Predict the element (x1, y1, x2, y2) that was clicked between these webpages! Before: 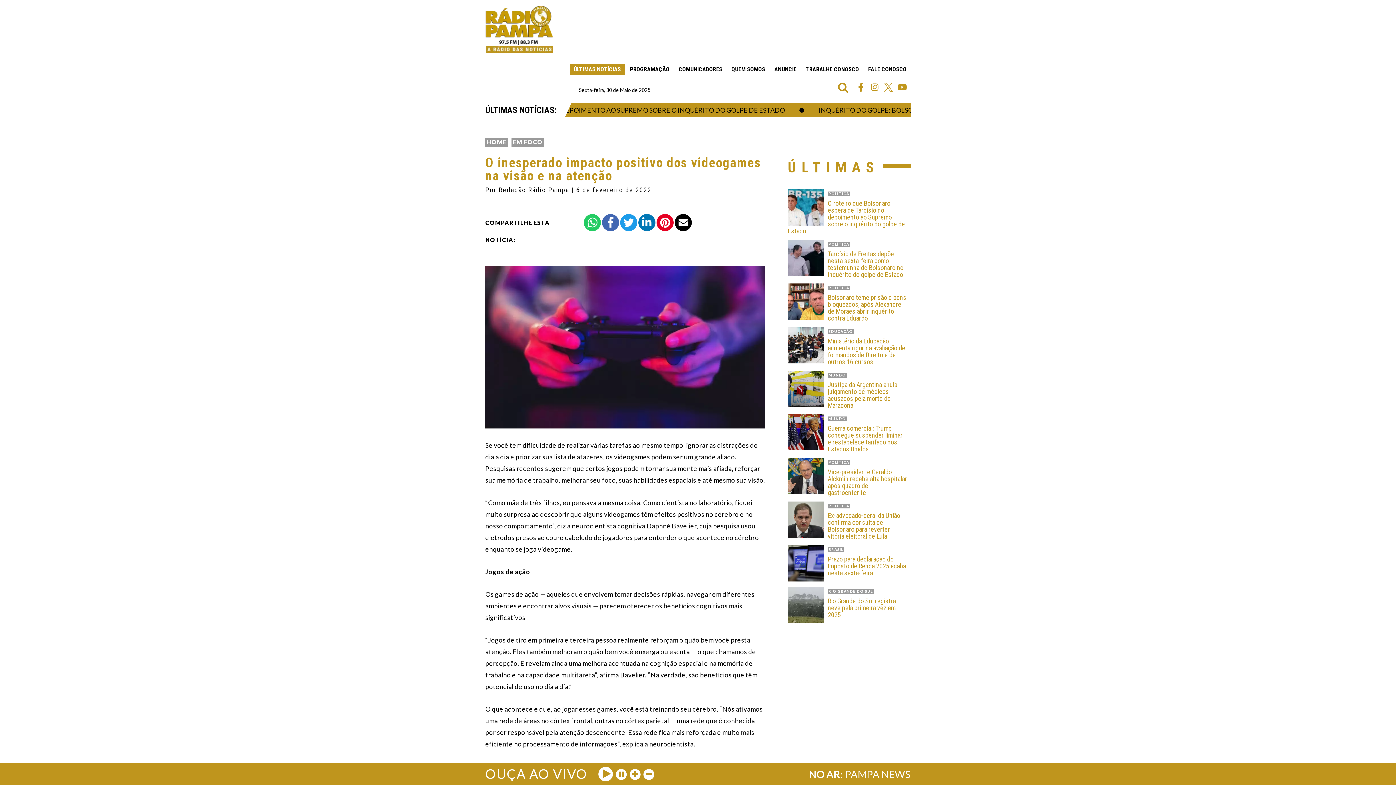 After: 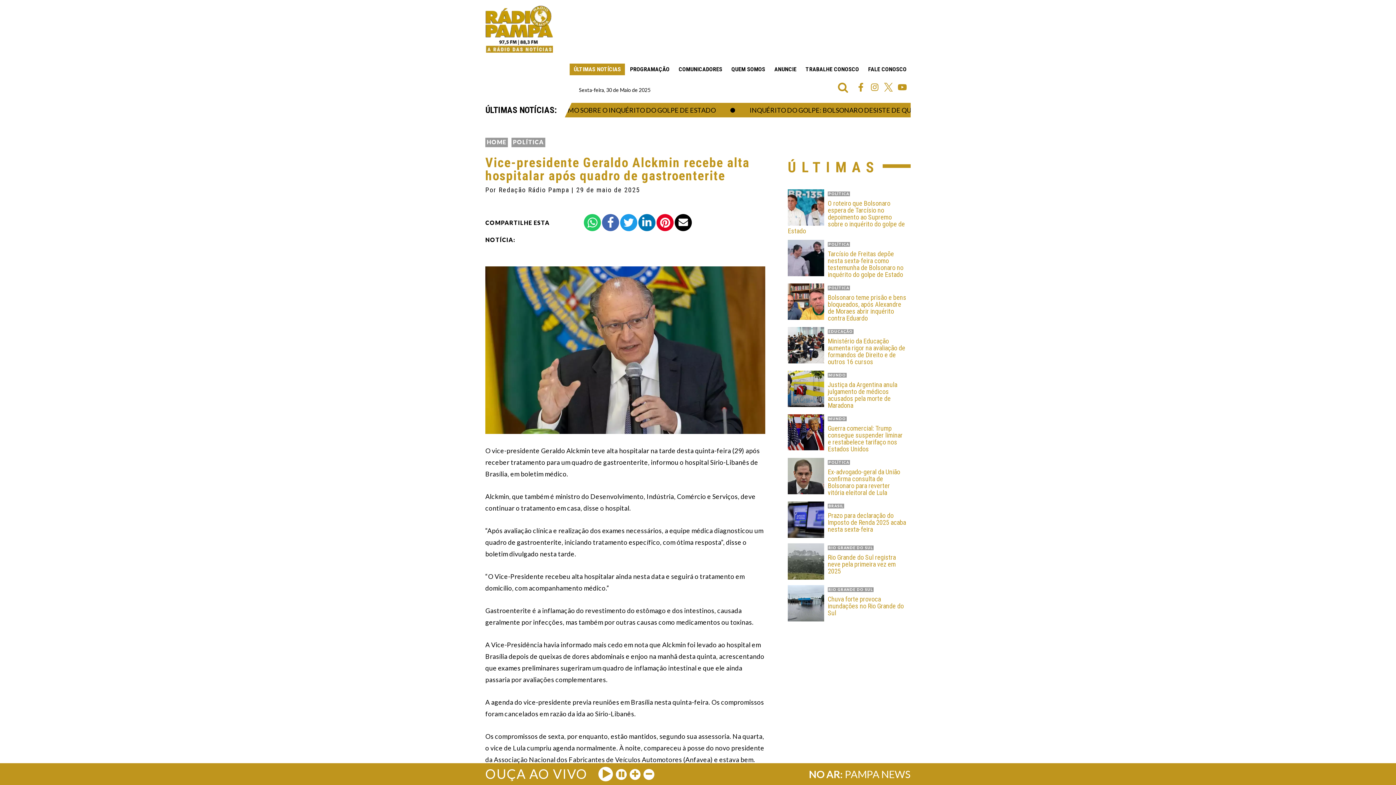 Action: label: Vice-presidente Geraldo Alckmin recebe alta hospitalar após quadro de gastroenterite bbox: (788, 468, 907, 496)